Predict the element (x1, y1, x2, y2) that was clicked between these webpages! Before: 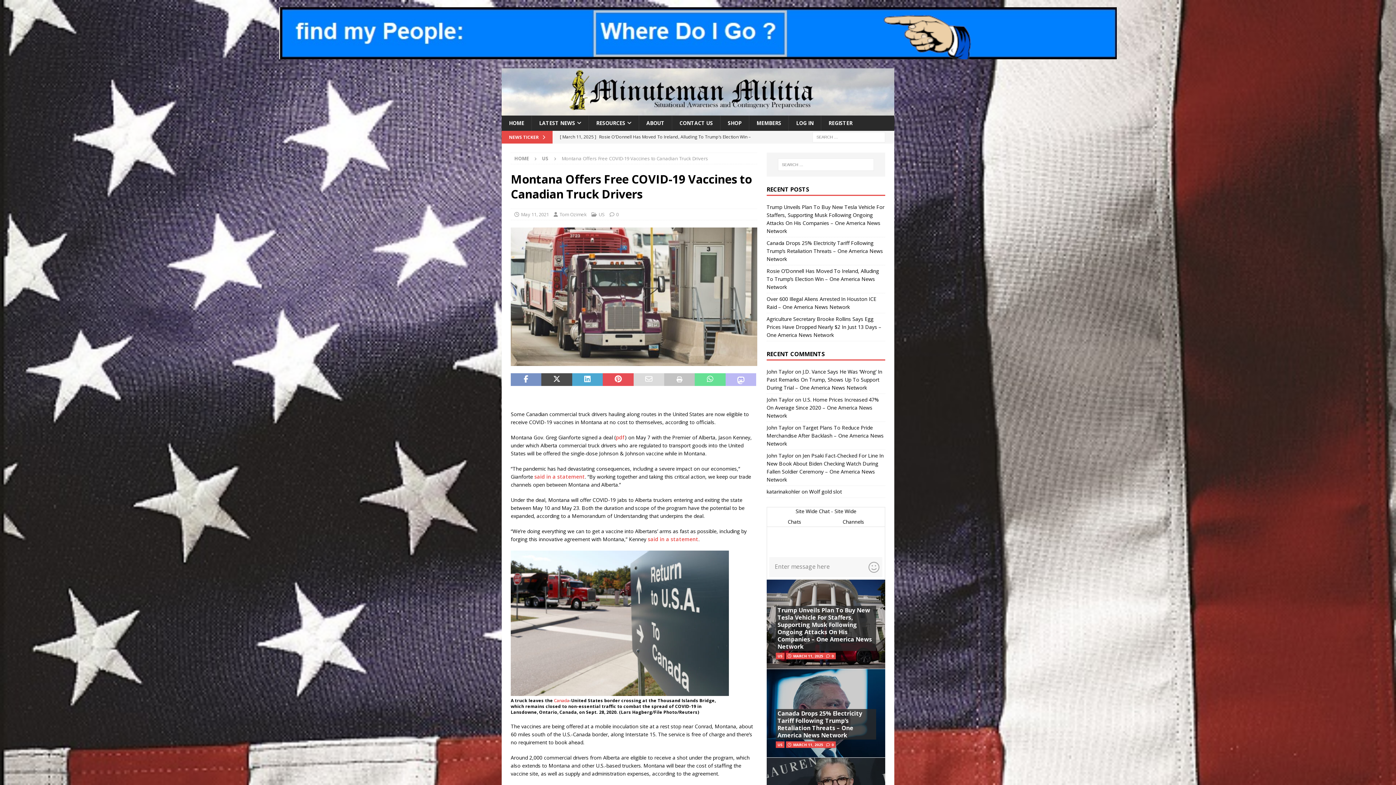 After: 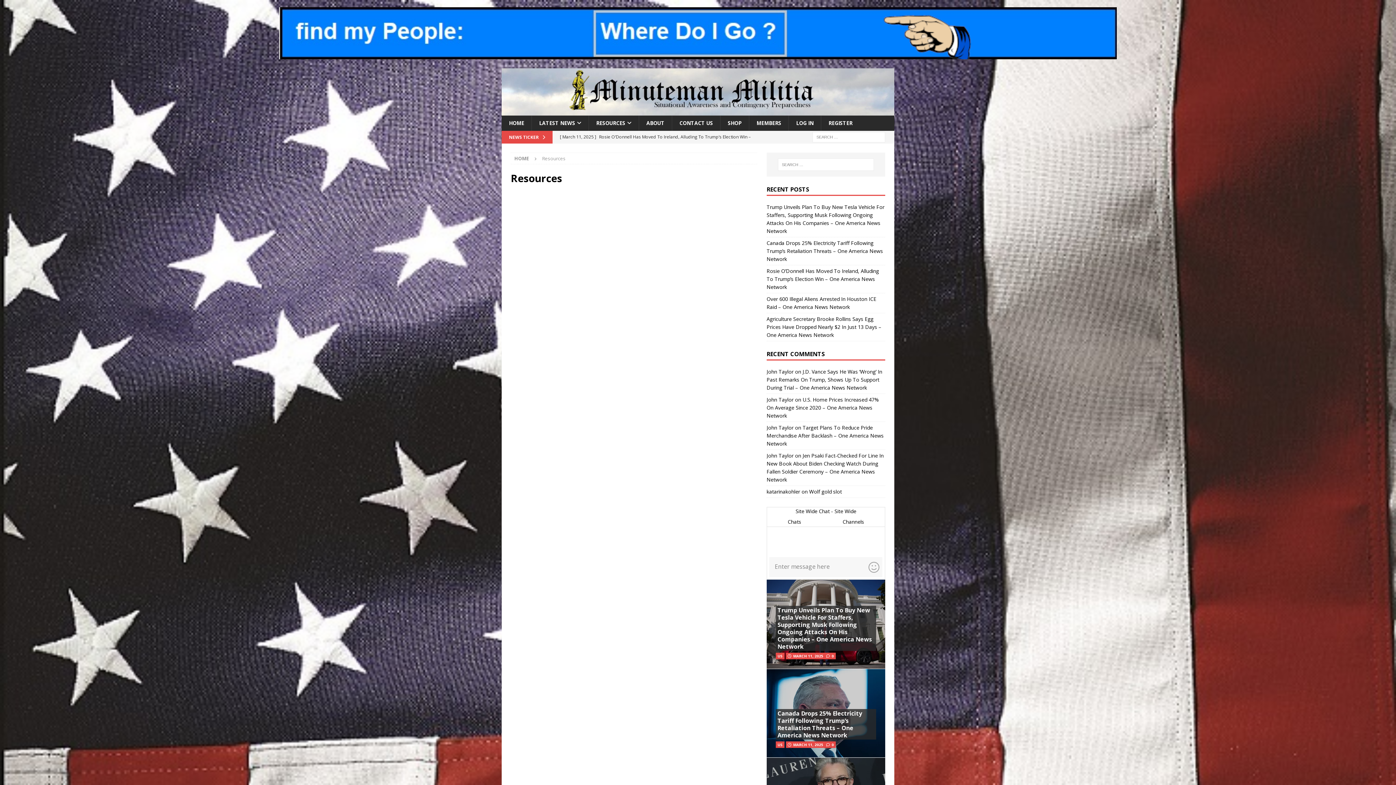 Action: label: RESOURCES bbox: (588, 115, 638, 130)